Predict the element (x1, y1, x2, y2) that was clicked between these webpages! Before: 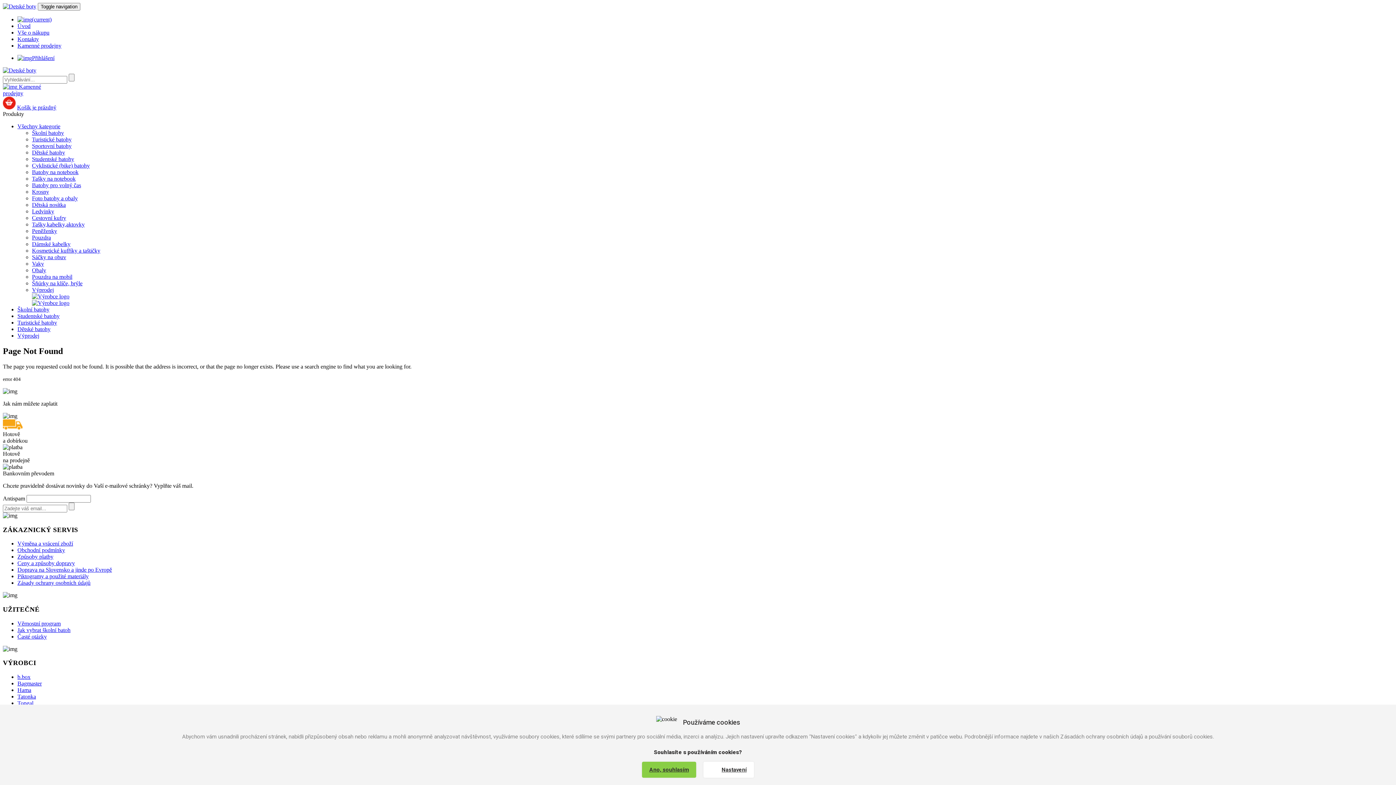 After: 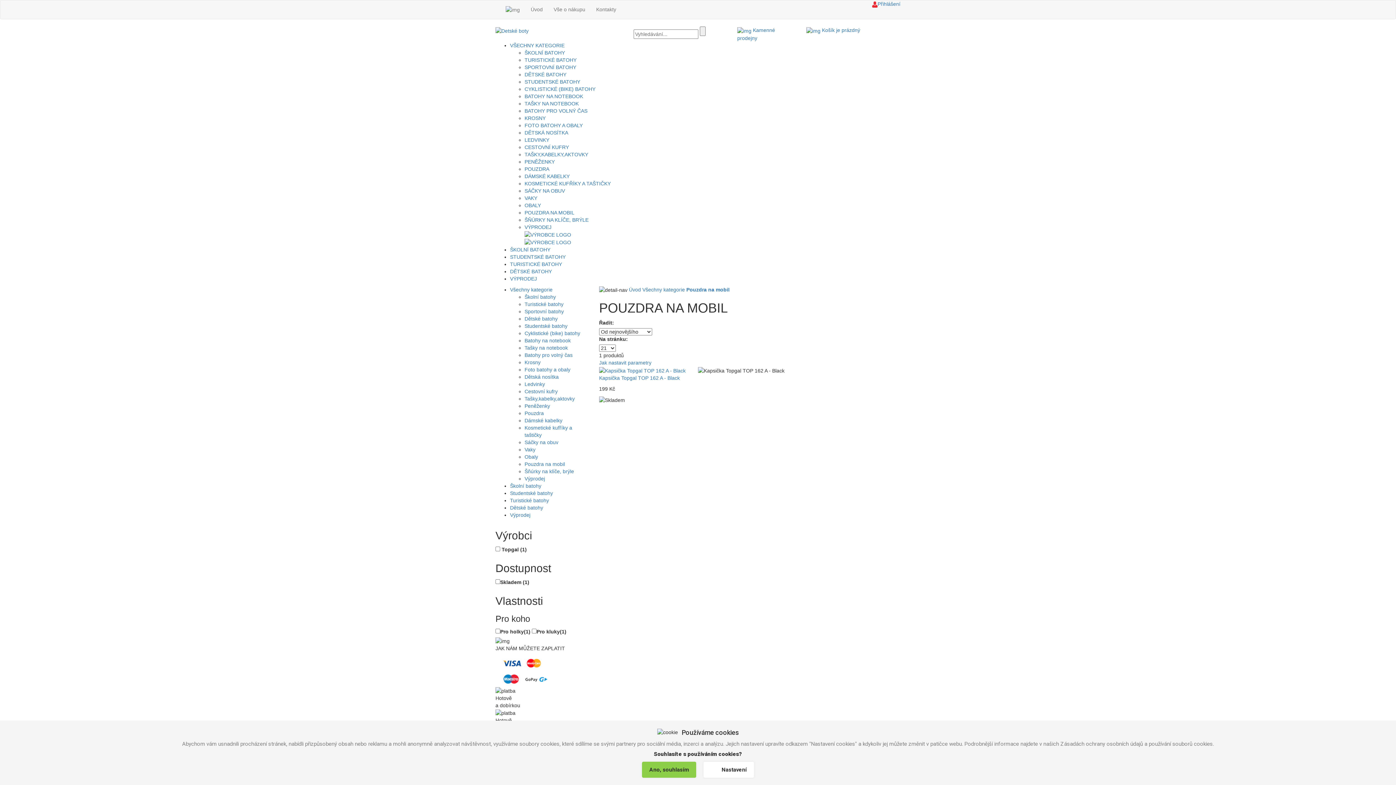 Action: label: Pouzdra na mobil bbox: (32, 273, 72, 280)